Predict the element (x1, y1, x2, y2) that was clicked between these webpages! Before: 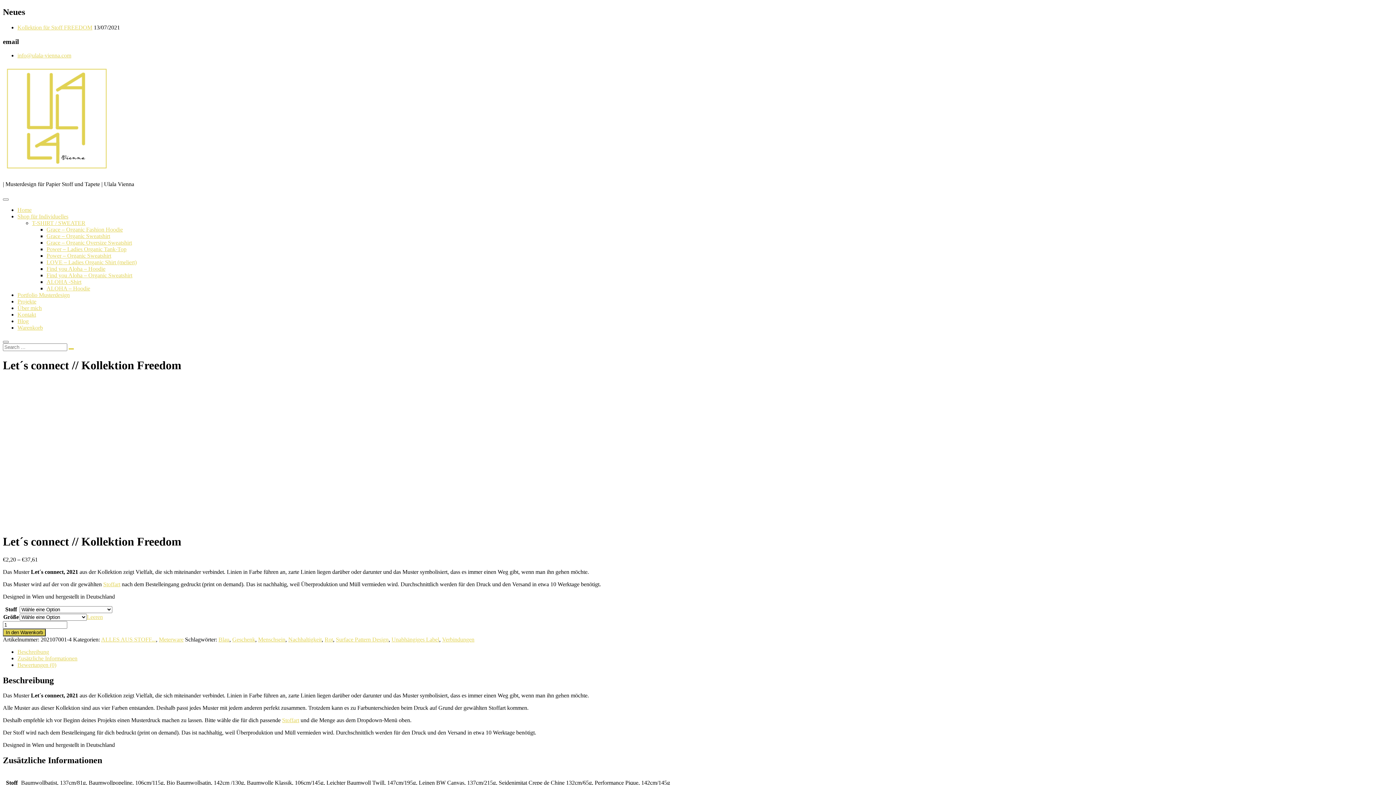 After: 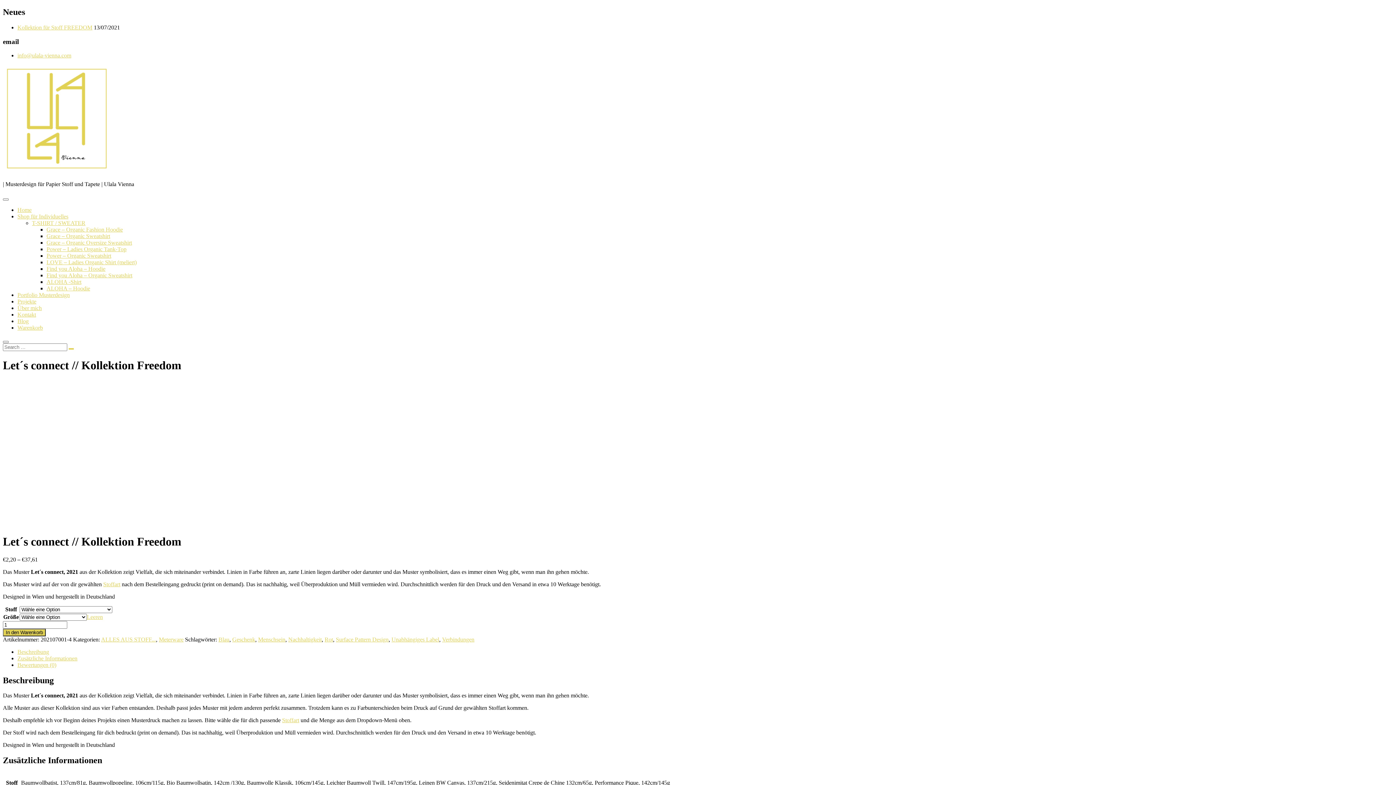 Action: label: Stoffart bbox: (103, 581, 120, 587)